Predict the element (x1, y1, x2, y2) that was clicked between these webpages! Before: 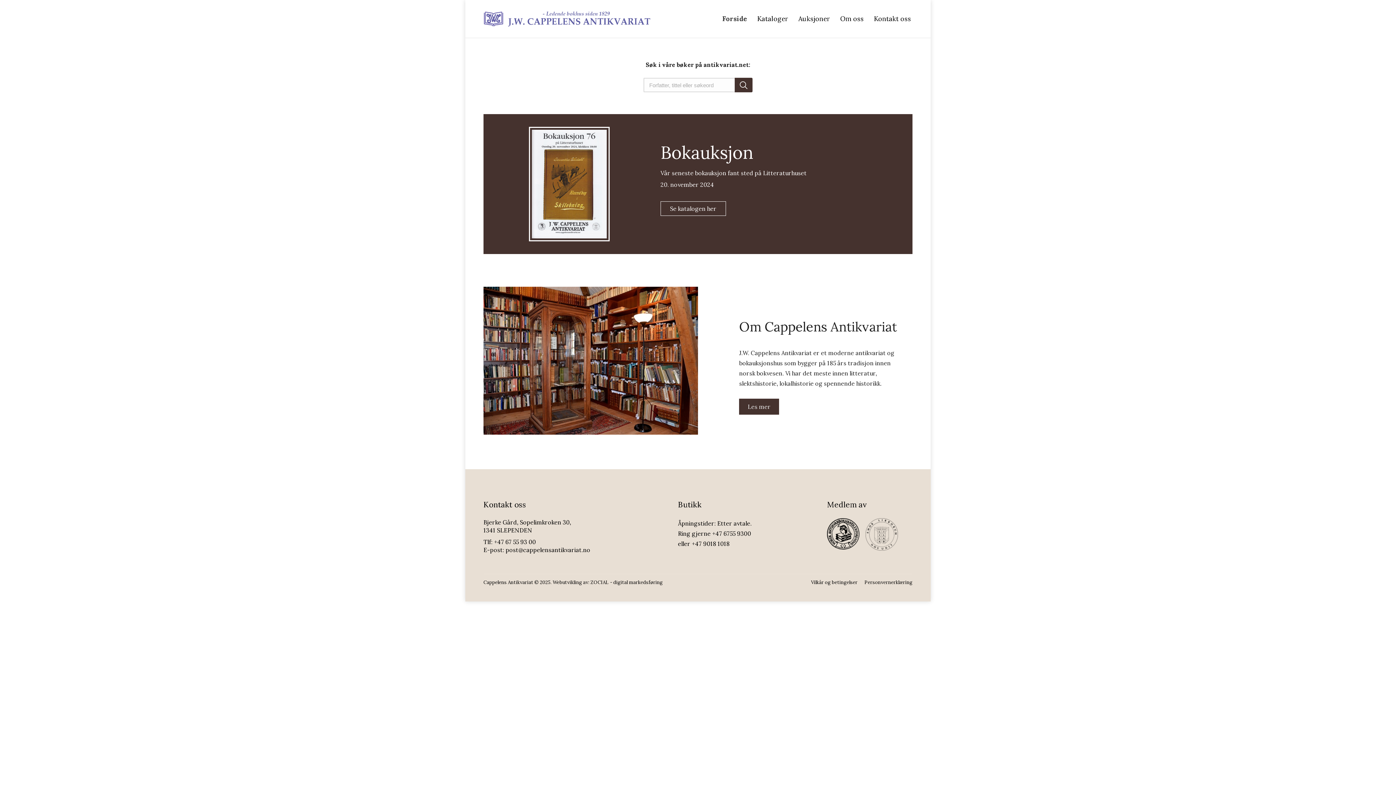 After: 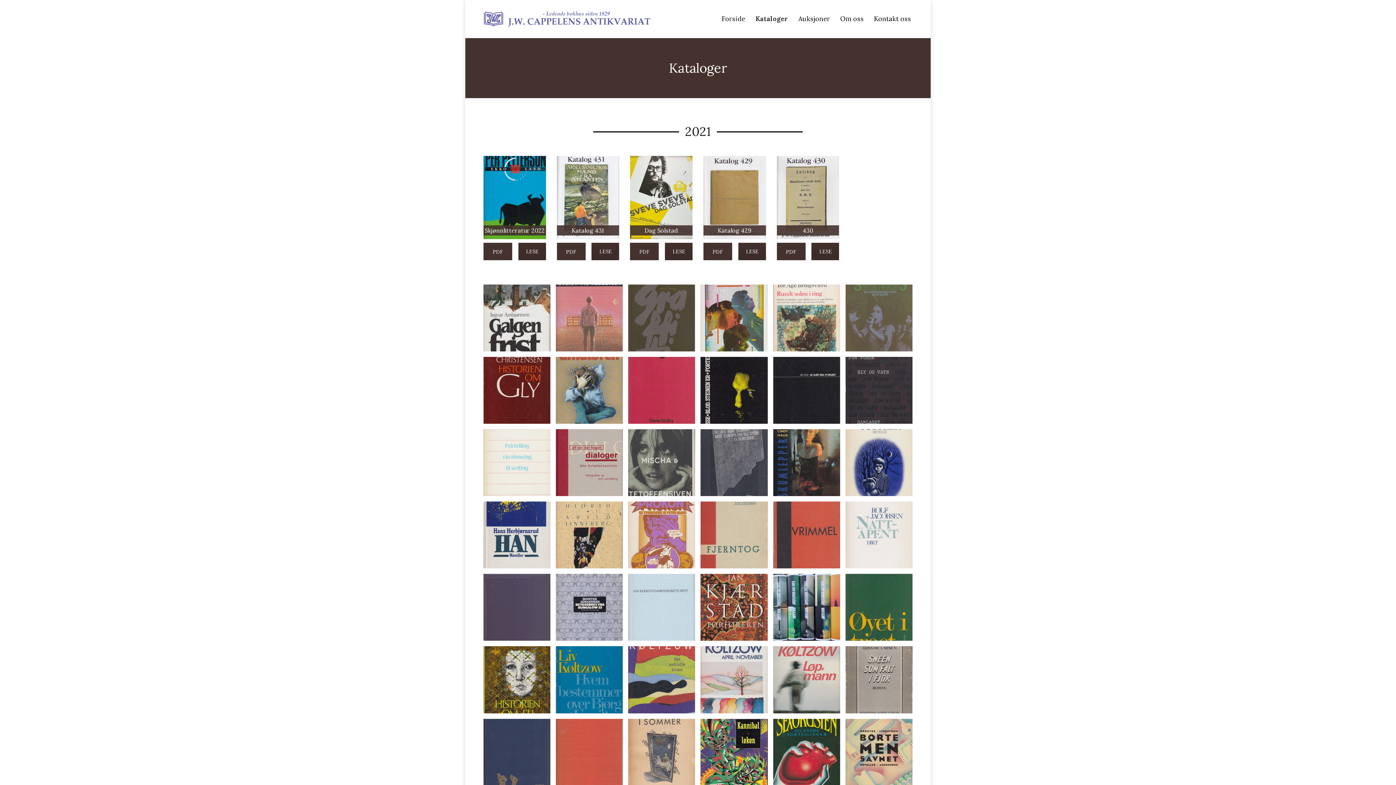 Action: label: Les mer bbox: (739, 399, 779, 415)